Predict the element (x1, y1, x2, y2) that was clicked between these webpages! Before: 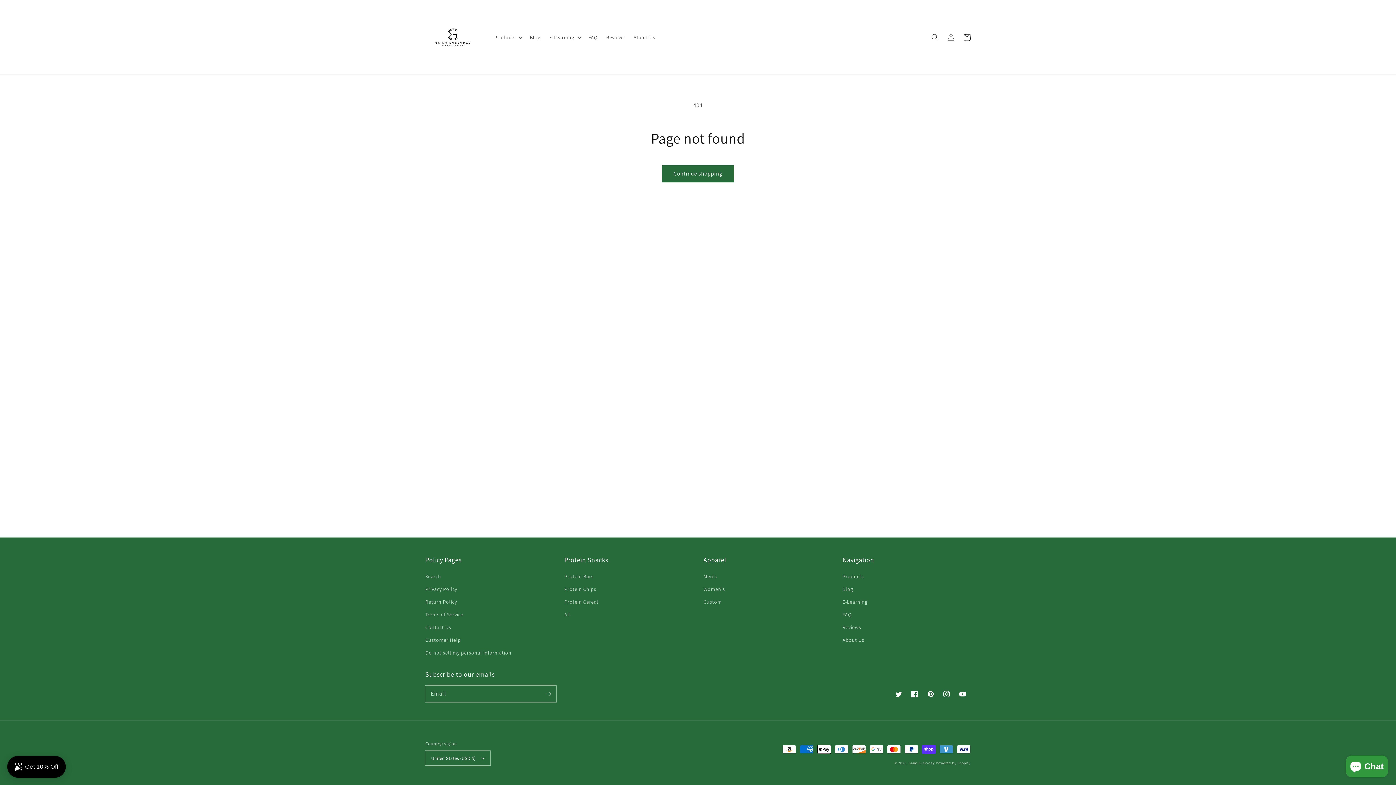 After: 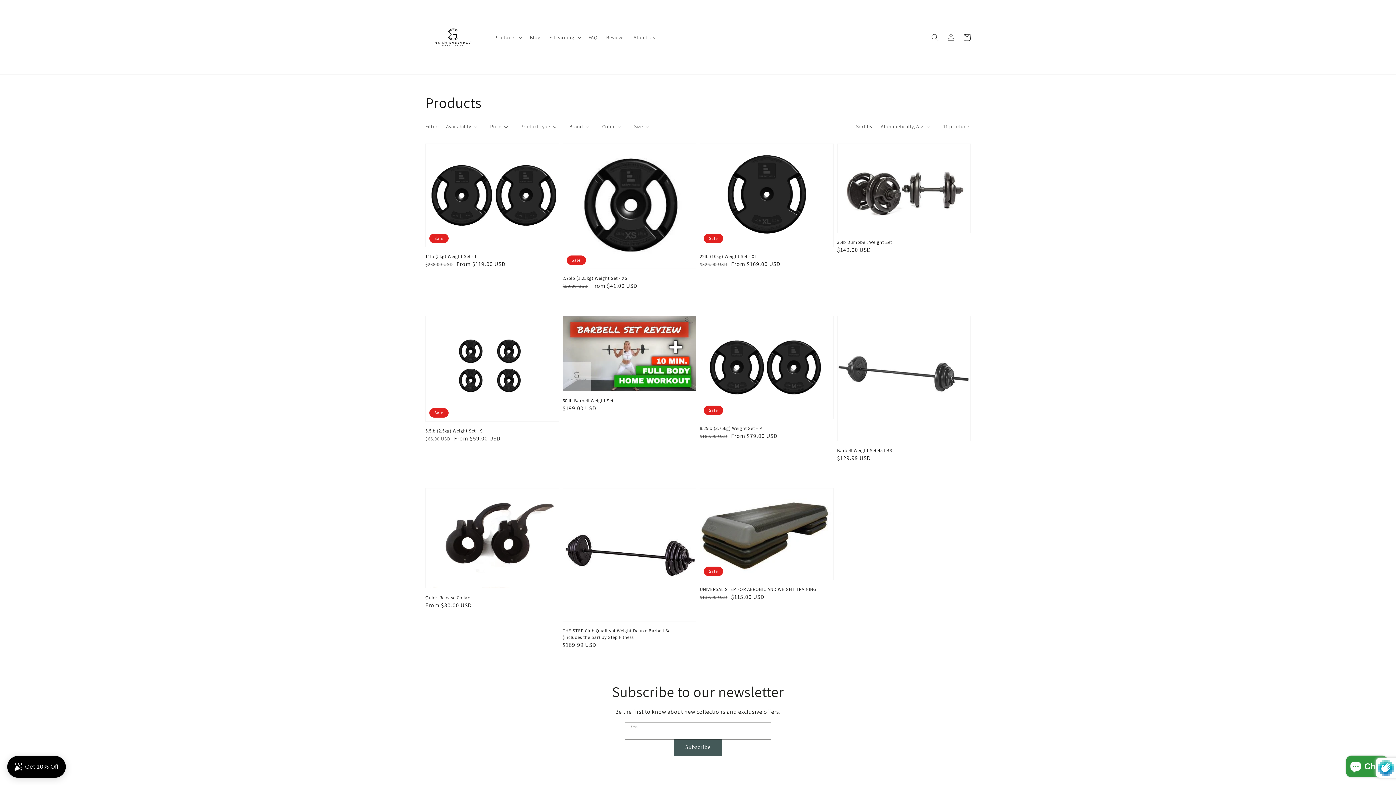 Action: label: Continue shopping bbox: (662, 165, 734, 182)